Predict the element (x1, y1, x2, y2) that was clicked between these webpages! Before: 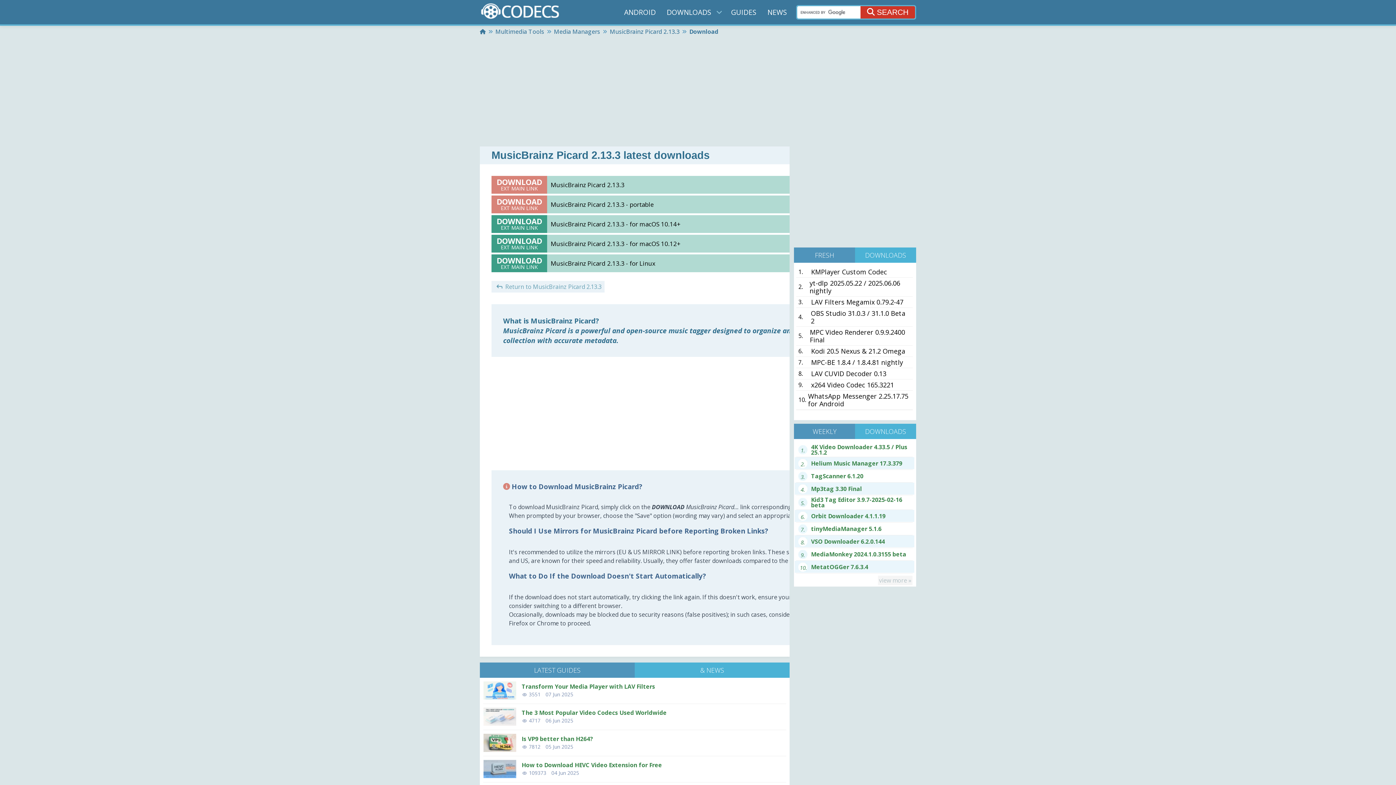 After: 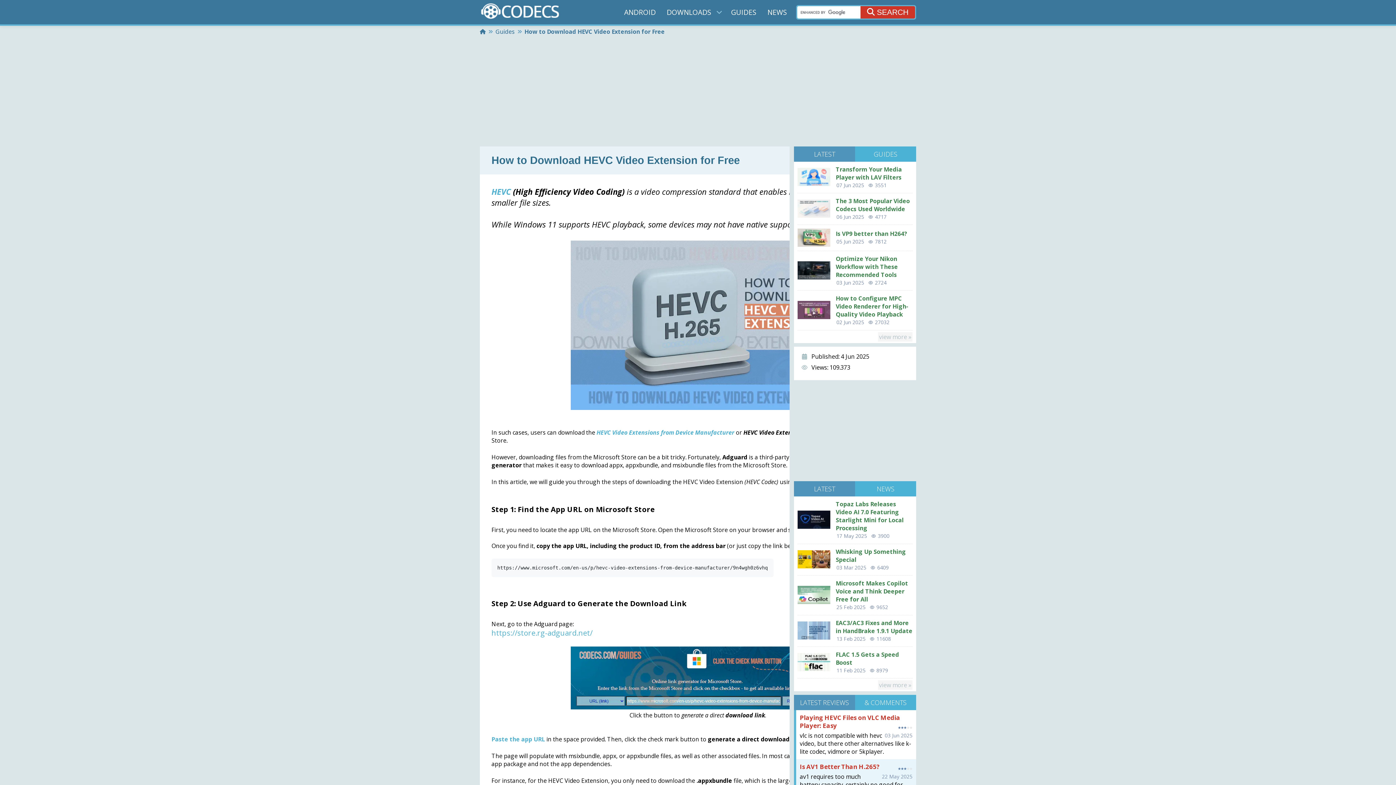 Action: bbox: (521, 761, 662, 769) label: How to Download HEVC Video Extension for Free